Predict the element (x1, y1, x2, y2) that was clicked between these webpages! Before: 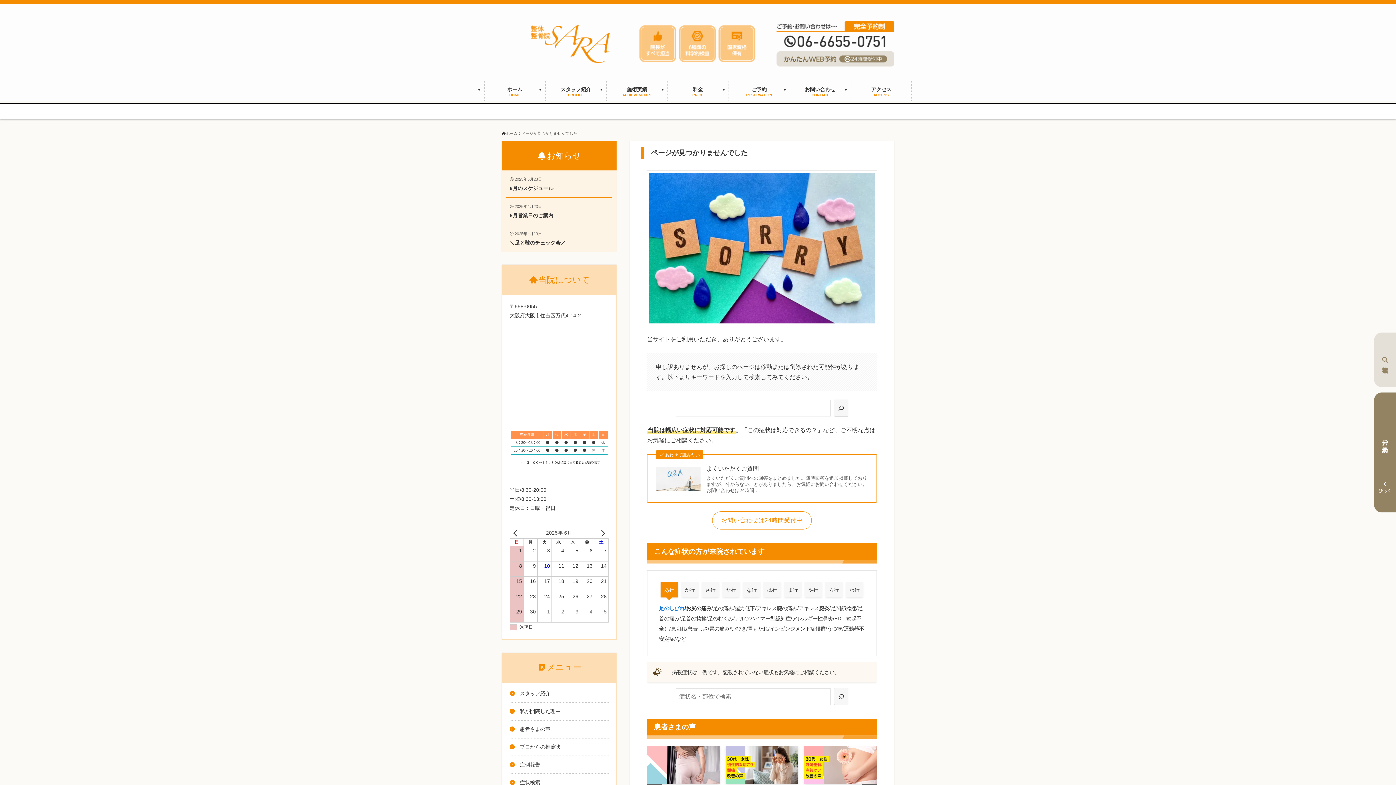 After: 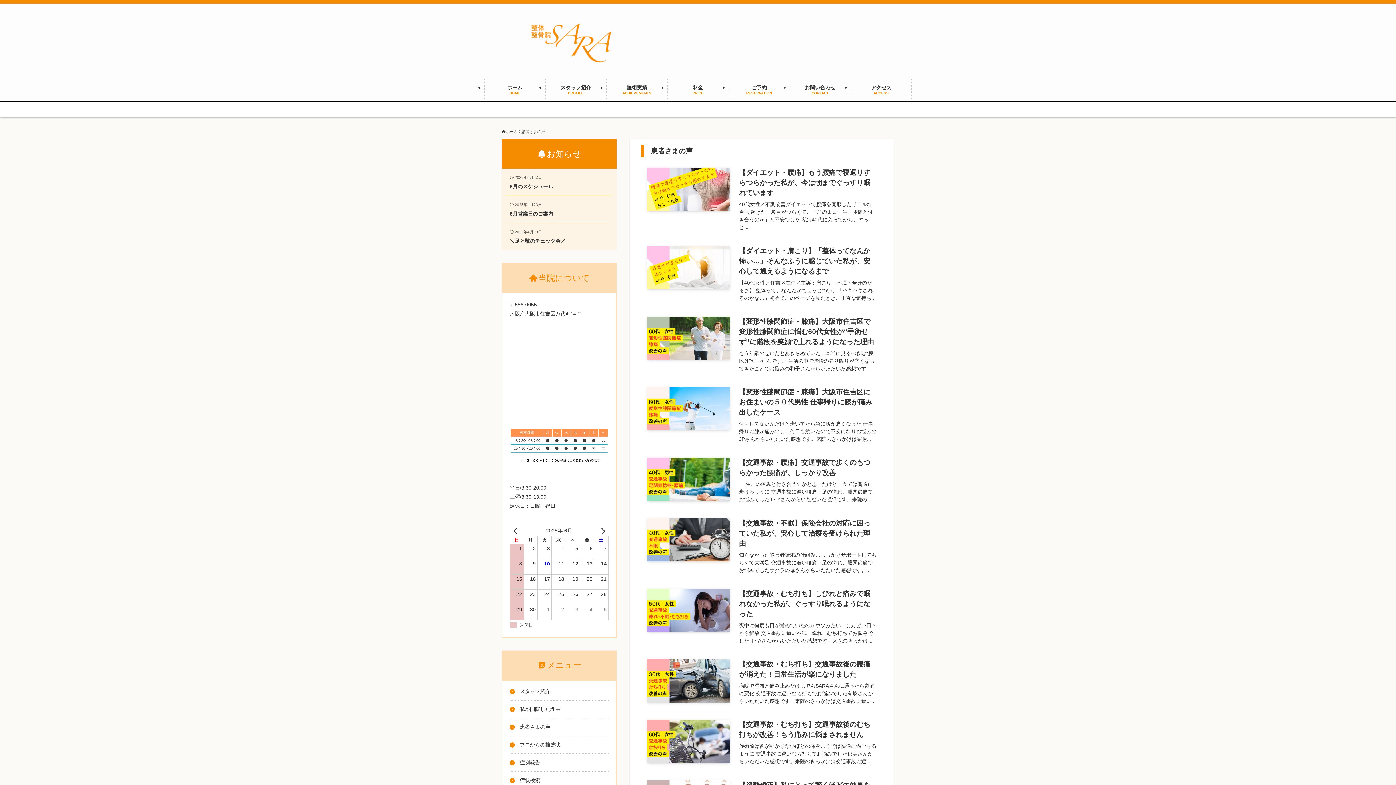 Action: bbox: (509, 726, 608, 732) label: 患者さまの声